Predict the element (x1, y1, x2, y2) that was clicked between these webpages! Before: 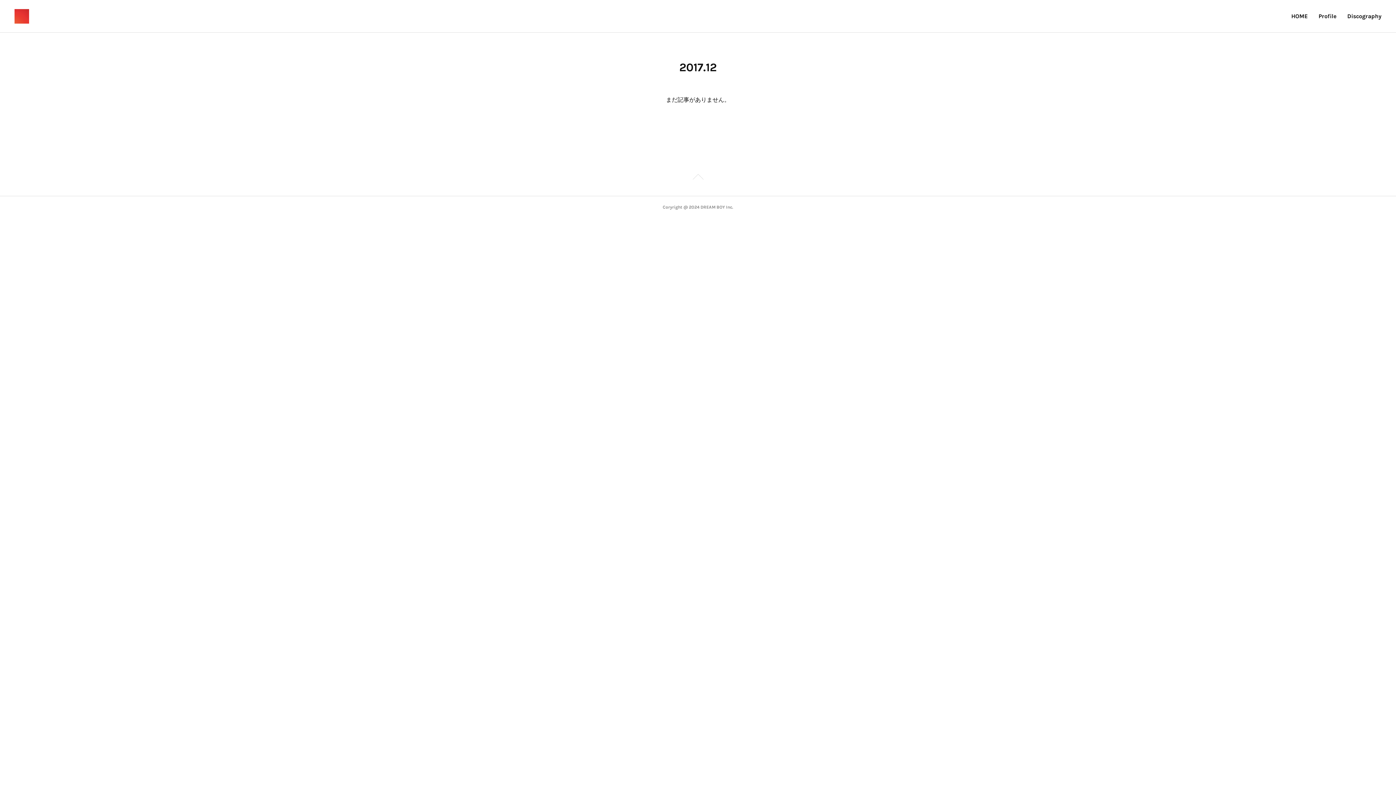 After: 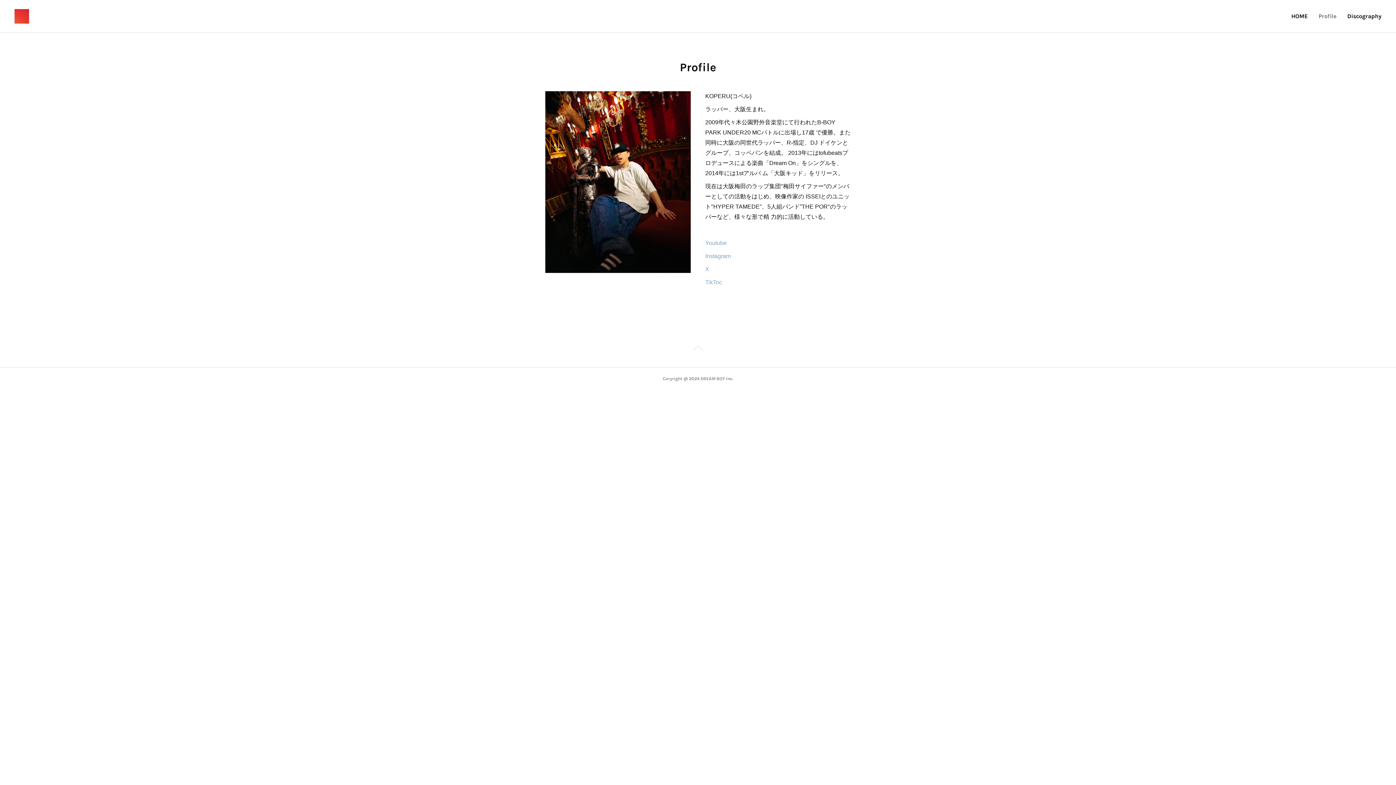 Action: label: Profile bbox: (1313, 5, 1342, 27)